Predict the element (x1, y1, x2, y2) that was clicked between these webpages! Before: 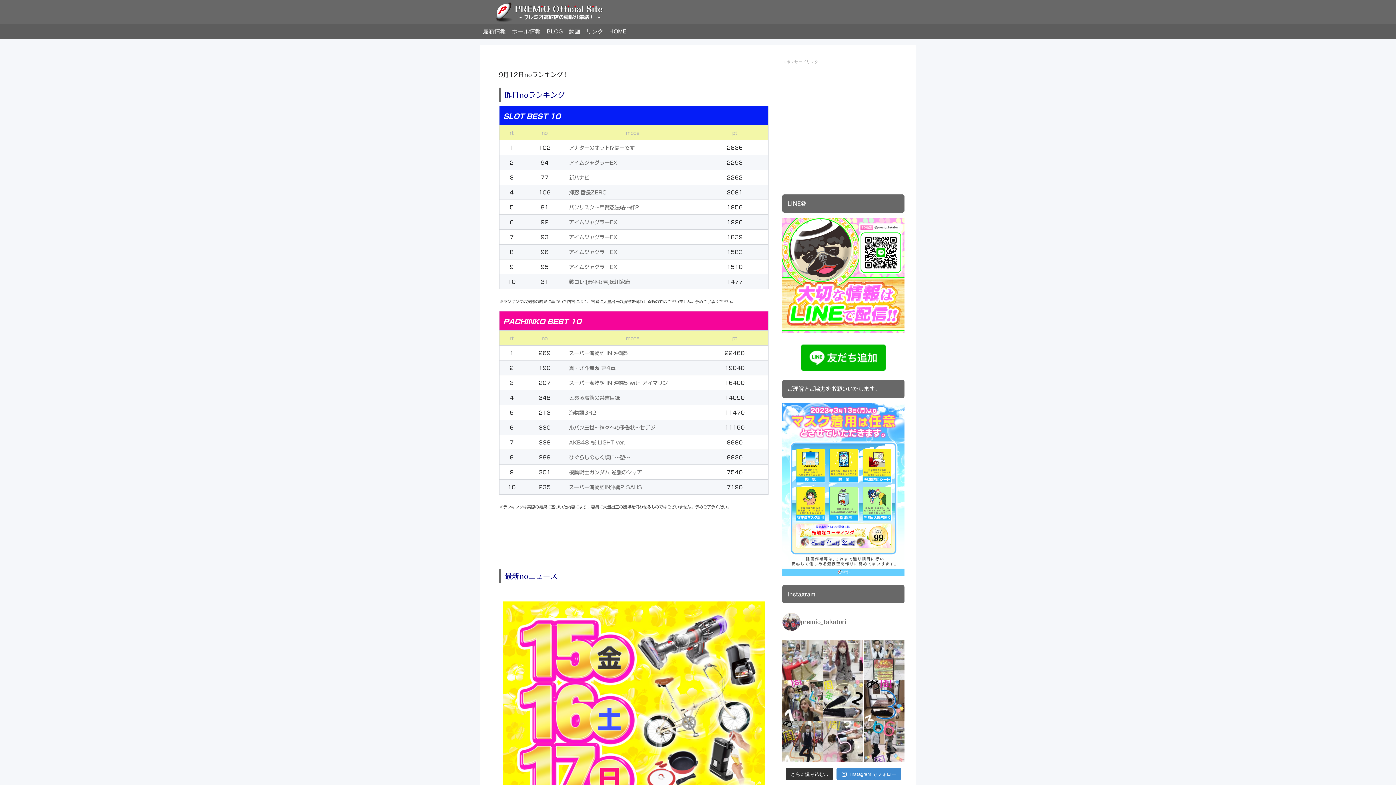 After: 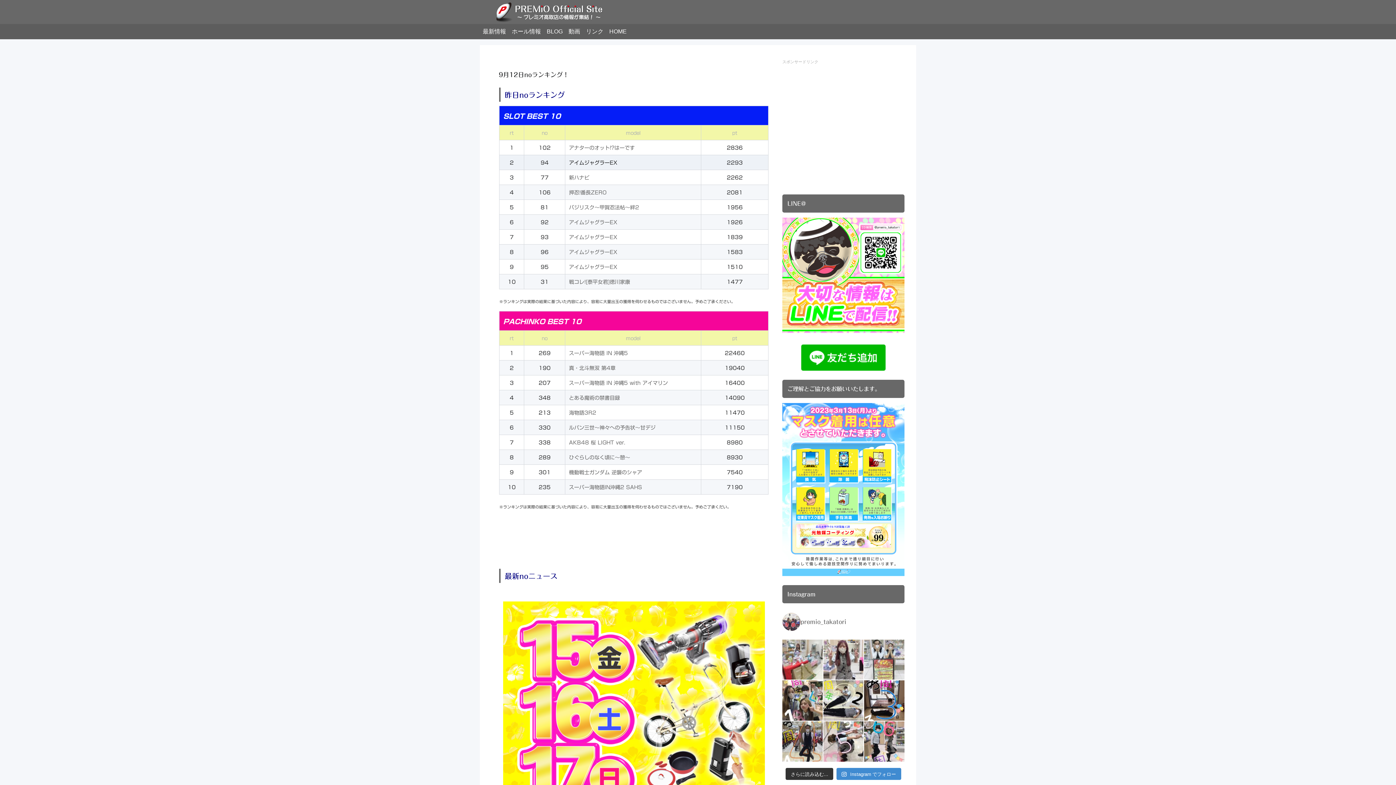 Action: bbox: (569, 160, 617, 165) label: アイムジャグラーEX